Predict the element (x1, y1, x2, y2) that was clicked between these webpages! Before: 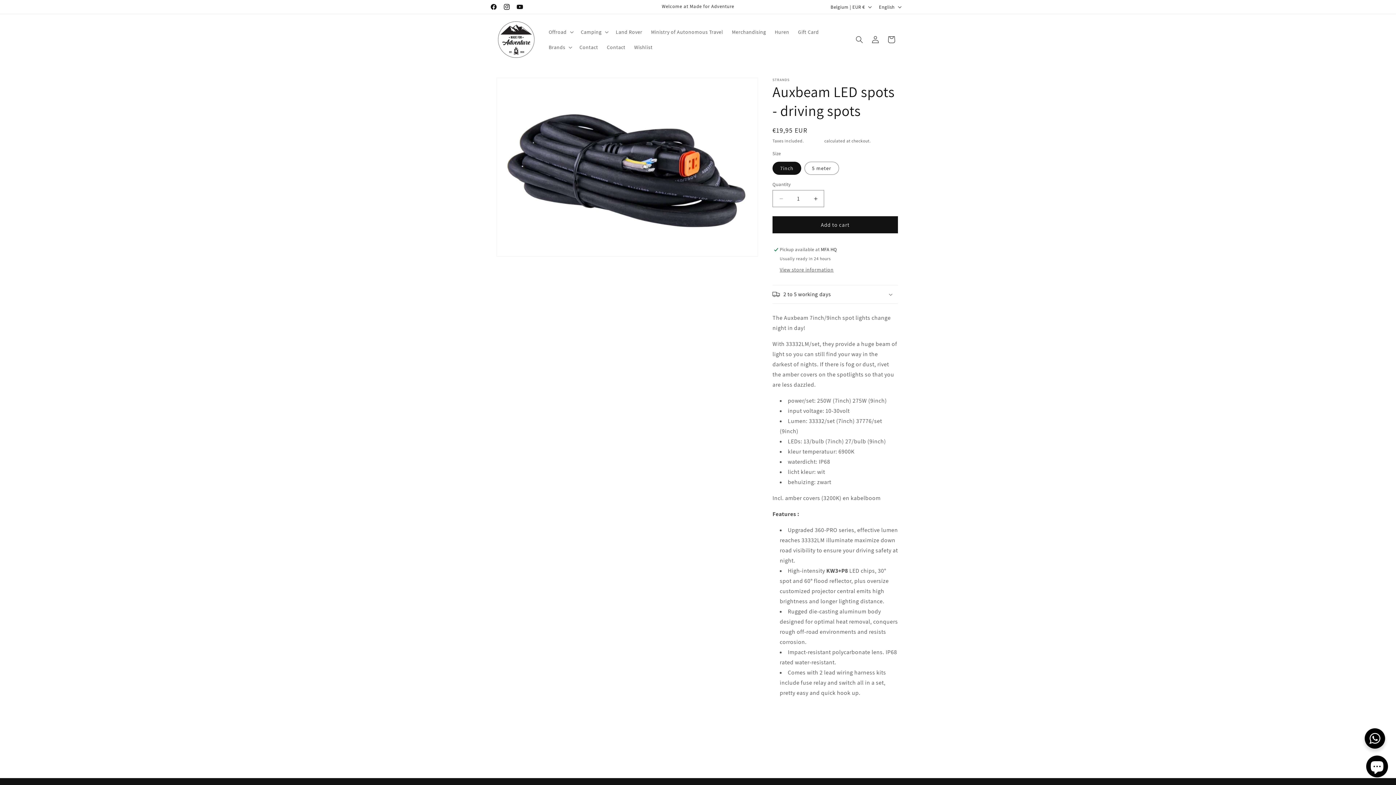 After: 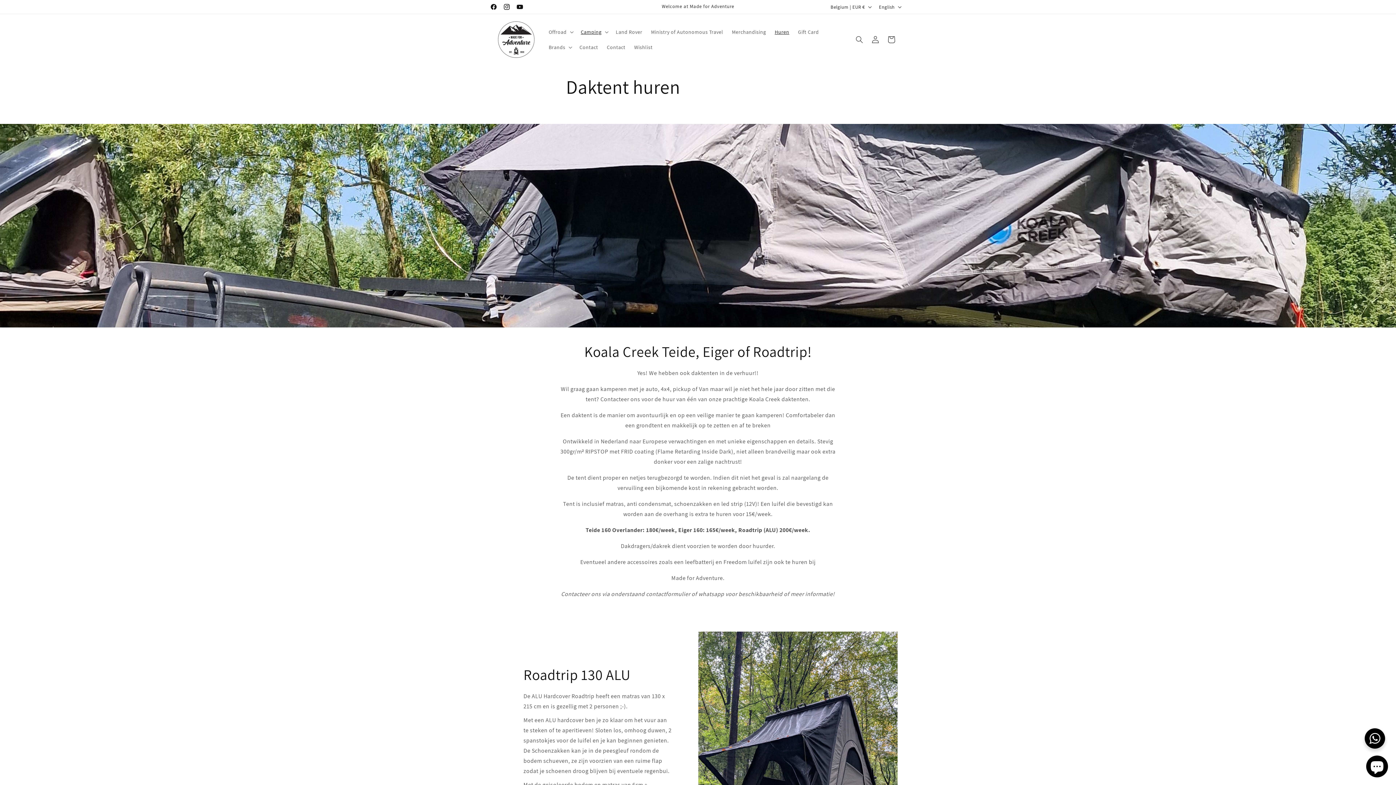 Action: label: Huren bbox: (770, 24, 793, 39)